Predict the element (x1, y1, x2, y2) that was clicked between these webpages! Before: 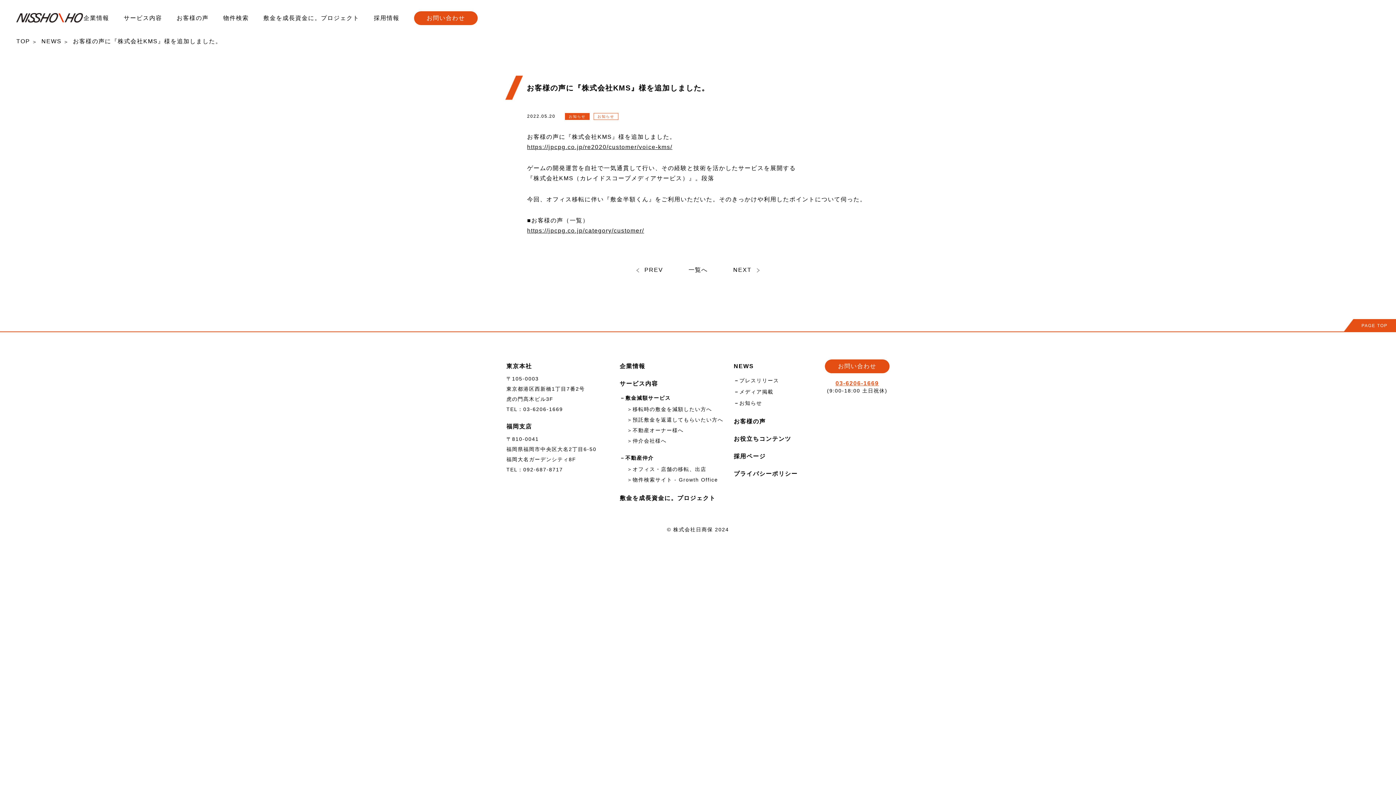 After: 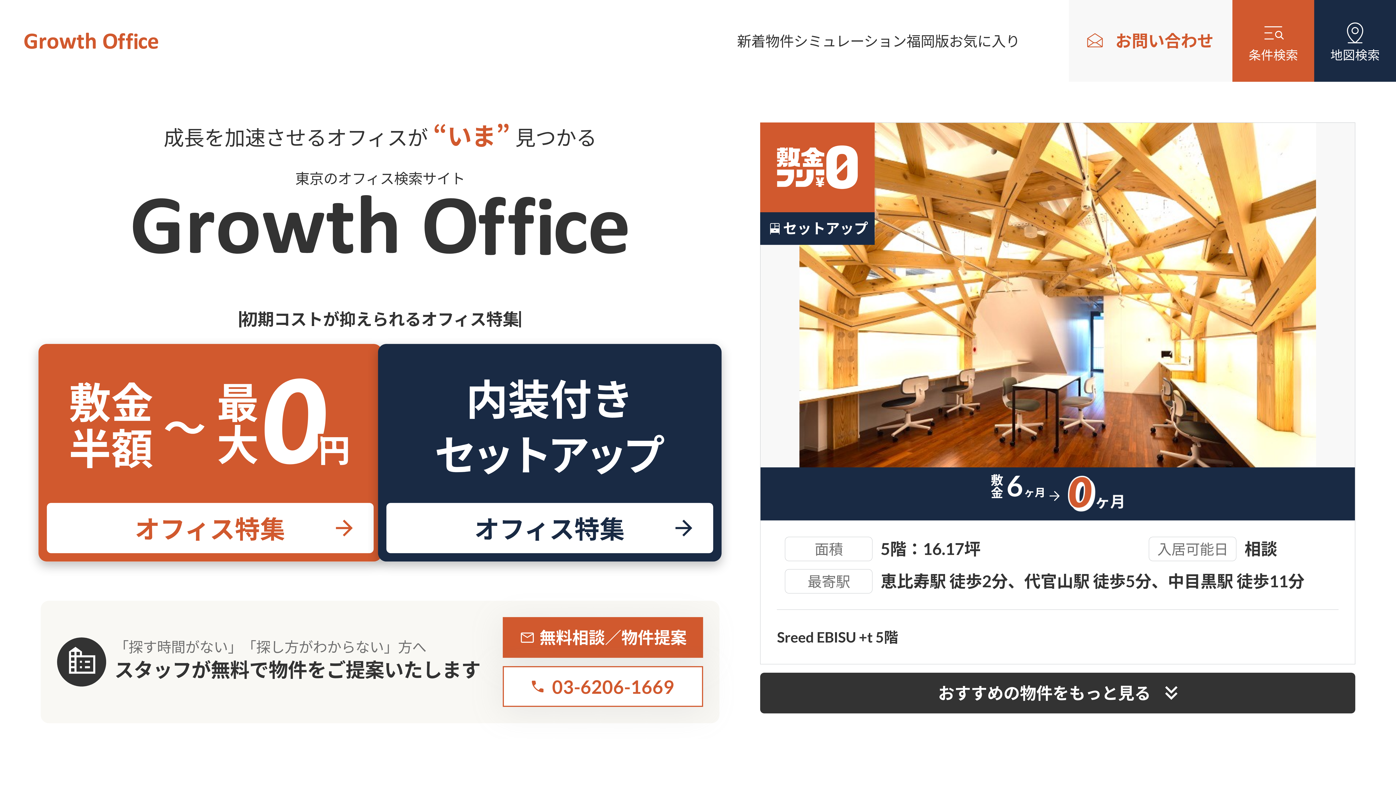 Action: label: 物件検索 bbox: (223, 11, 248, 37)